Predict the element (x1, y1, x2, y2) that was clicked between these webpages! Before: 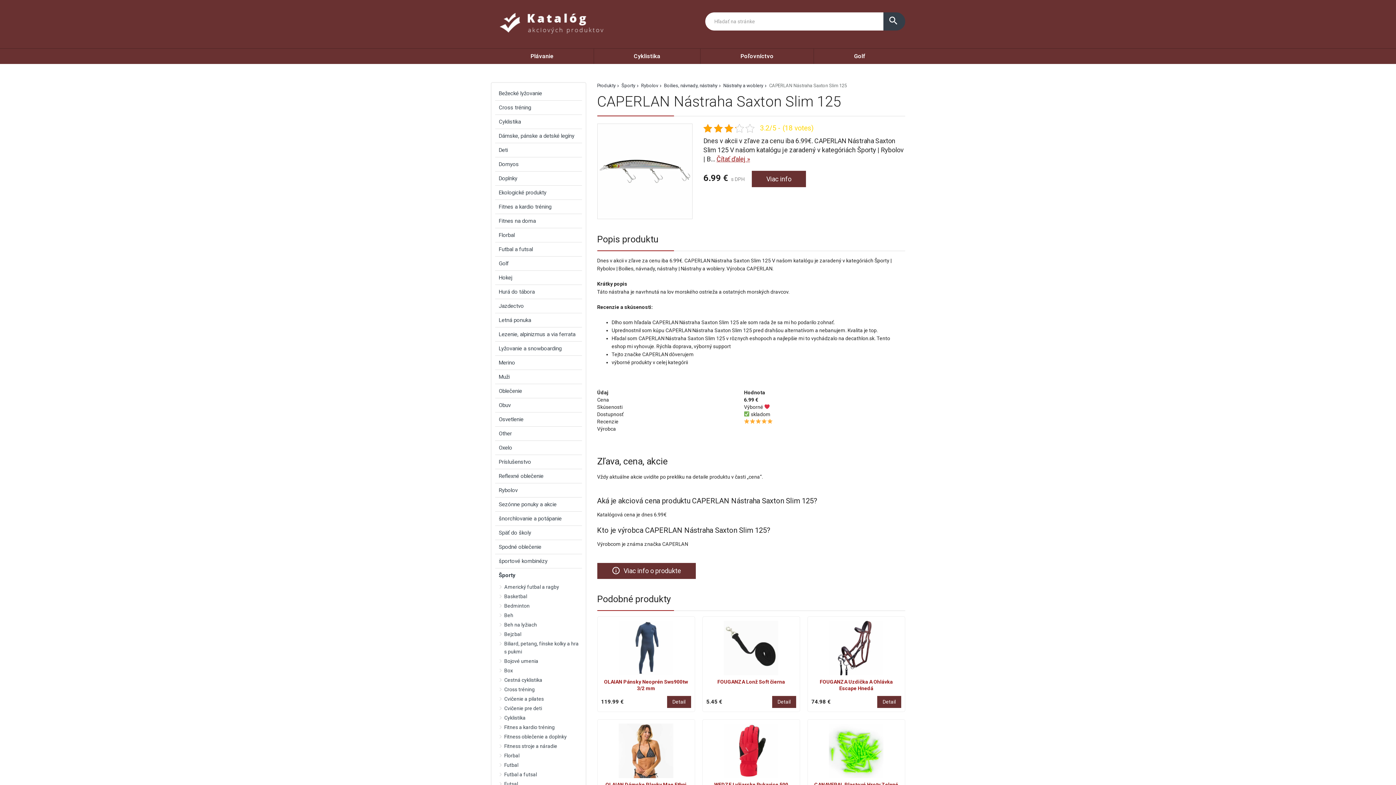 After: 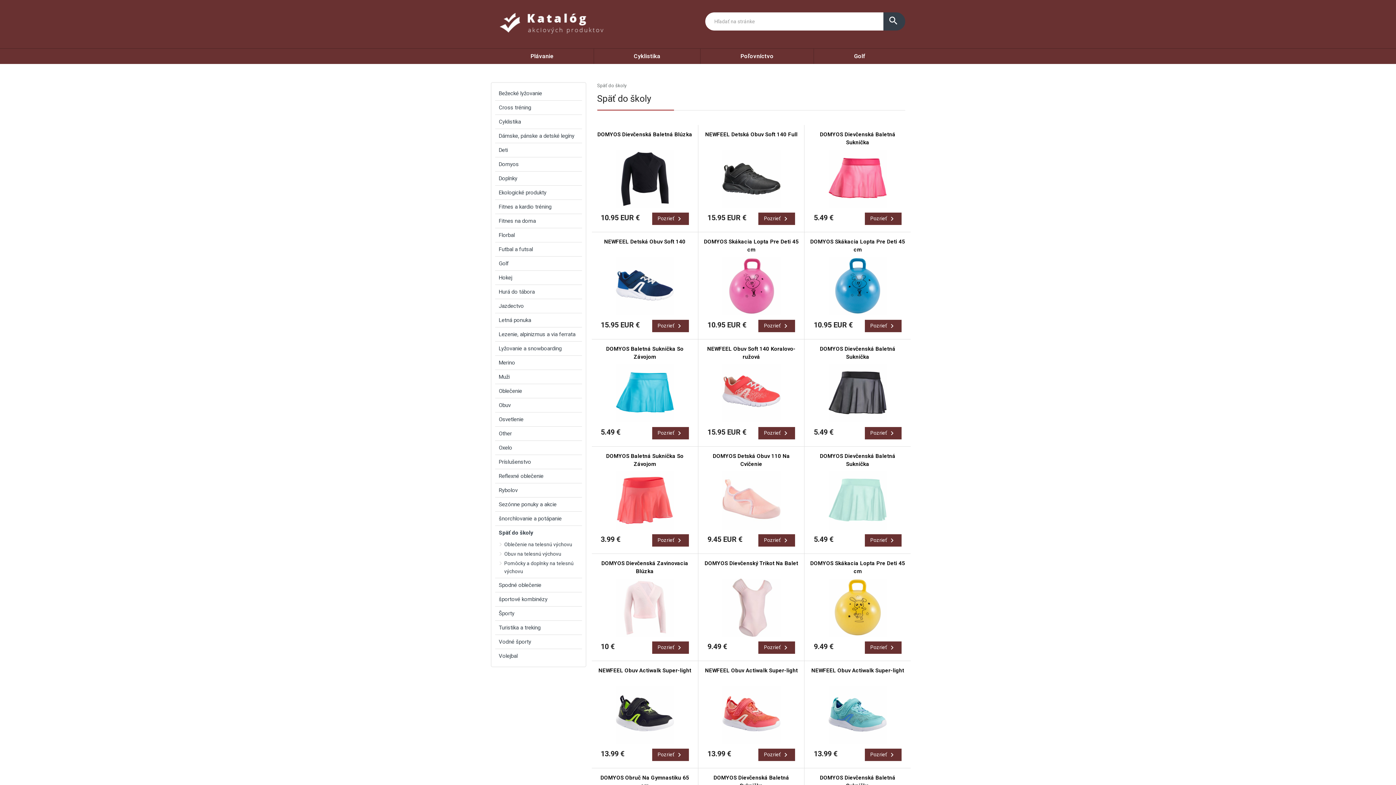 Action: bbox: (495, 526, 582, 540) label: Späť do školy